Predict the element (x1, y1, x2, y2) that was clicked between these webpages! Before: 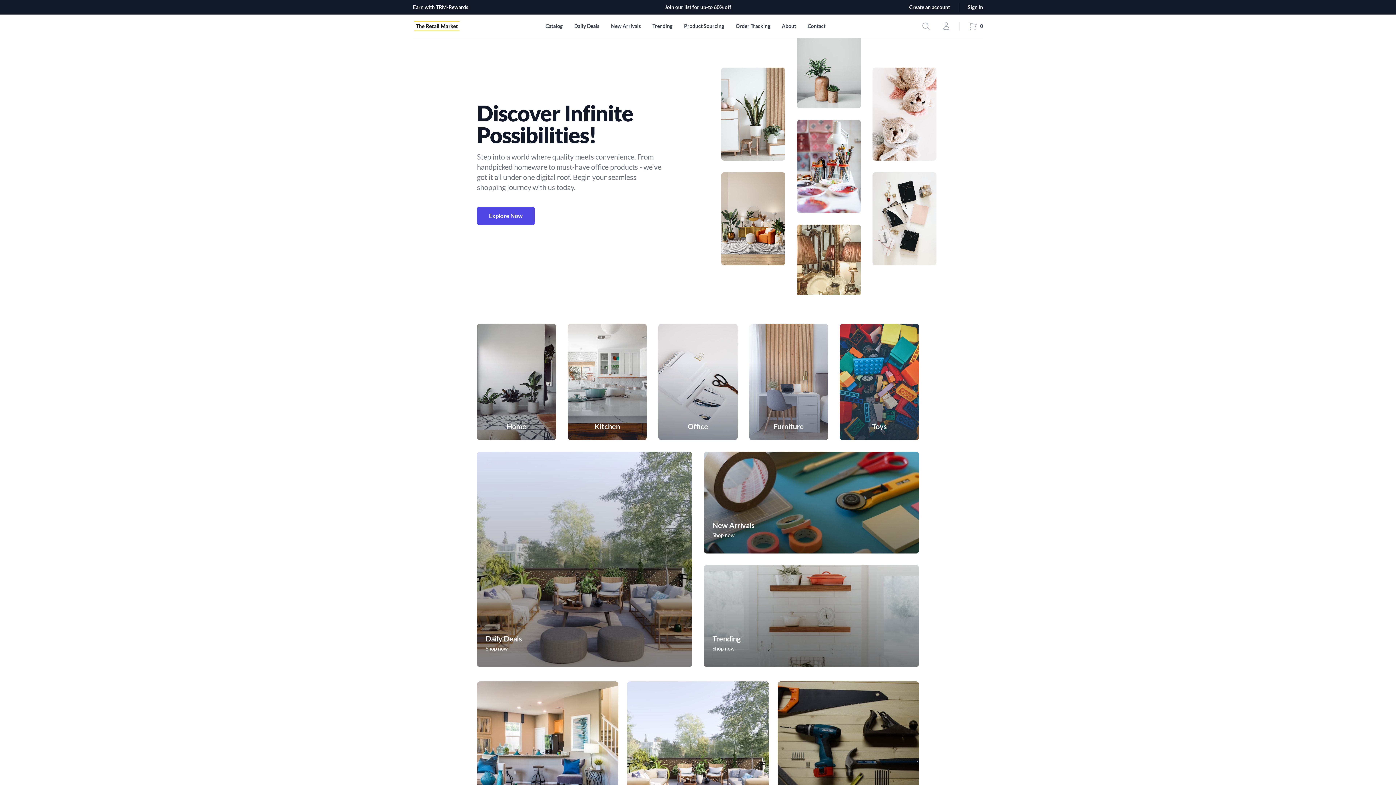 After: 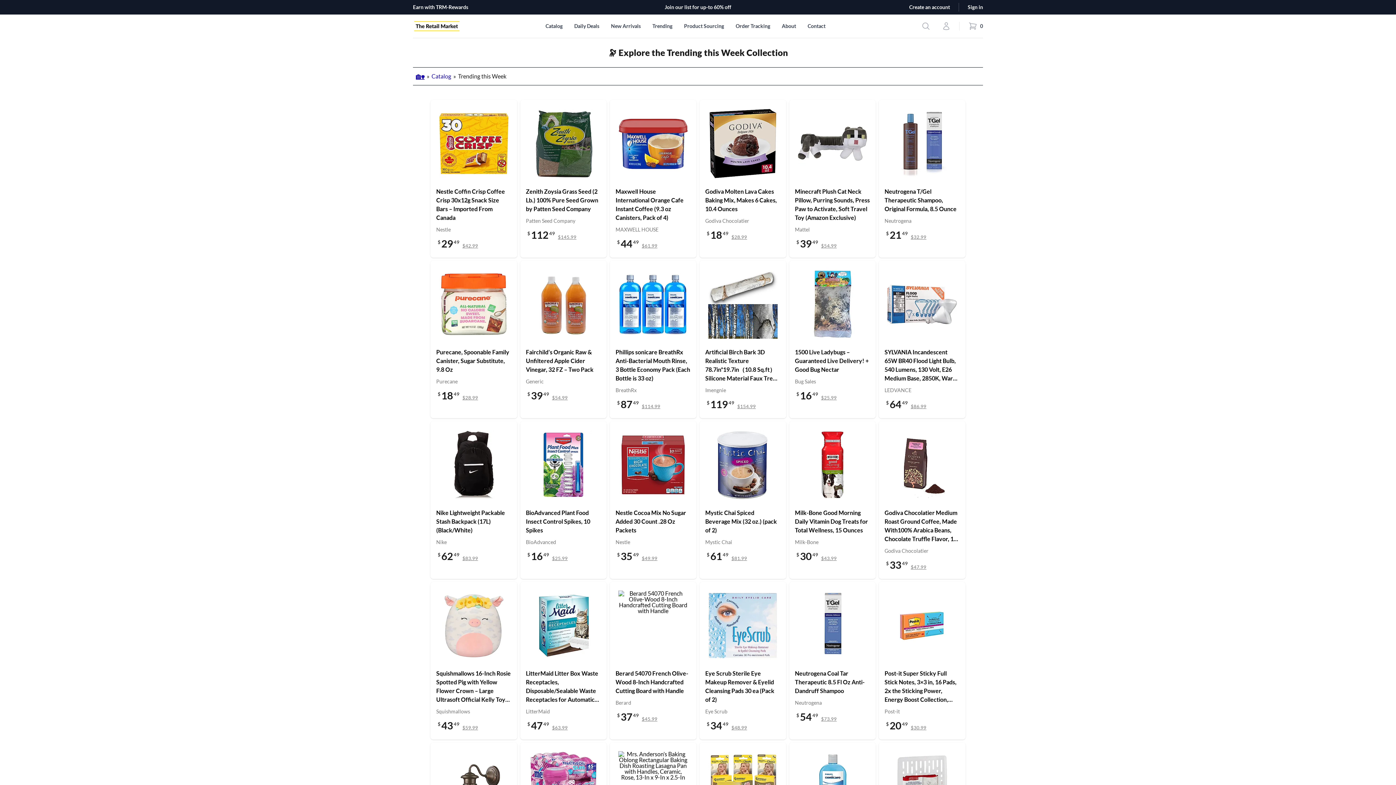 Action: bbox: (712, 634, 740, 643) label: Trending